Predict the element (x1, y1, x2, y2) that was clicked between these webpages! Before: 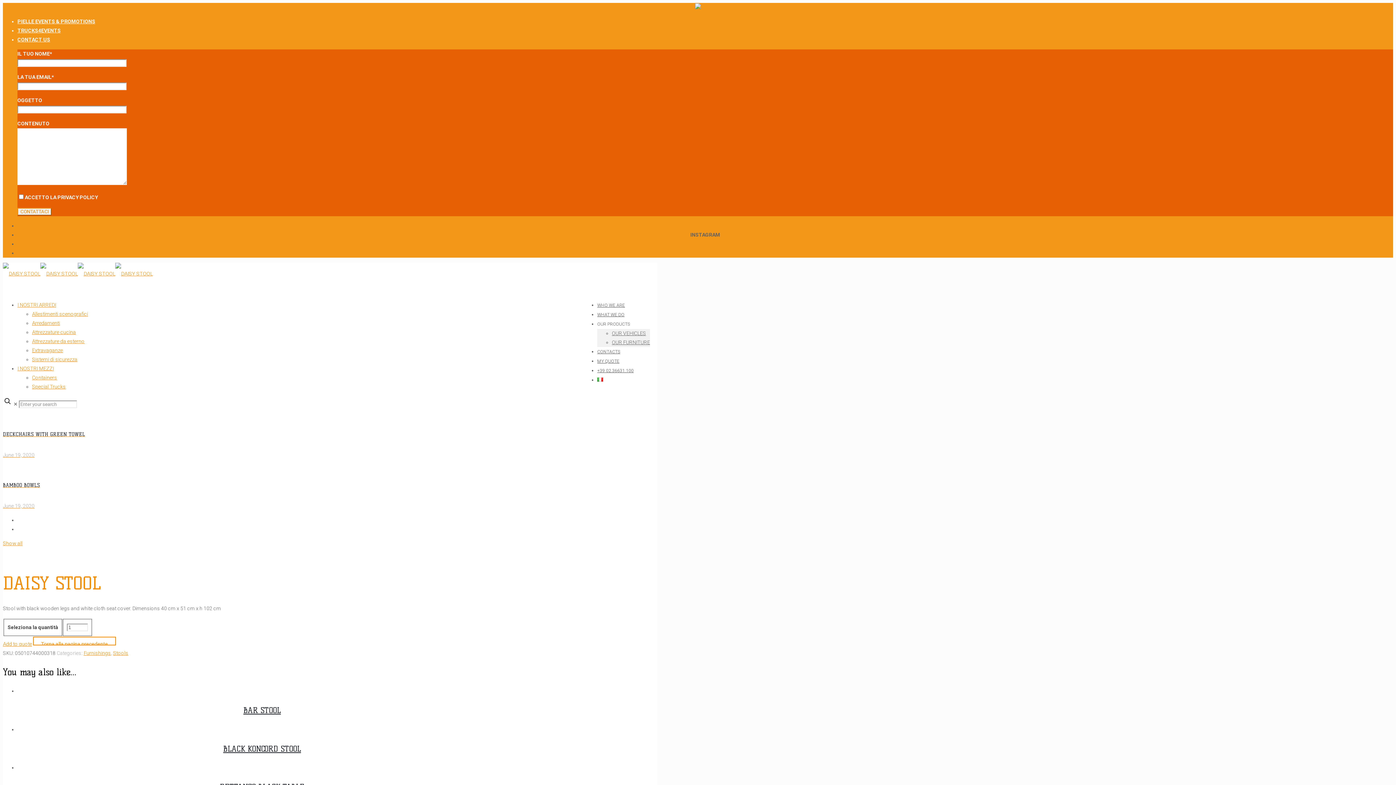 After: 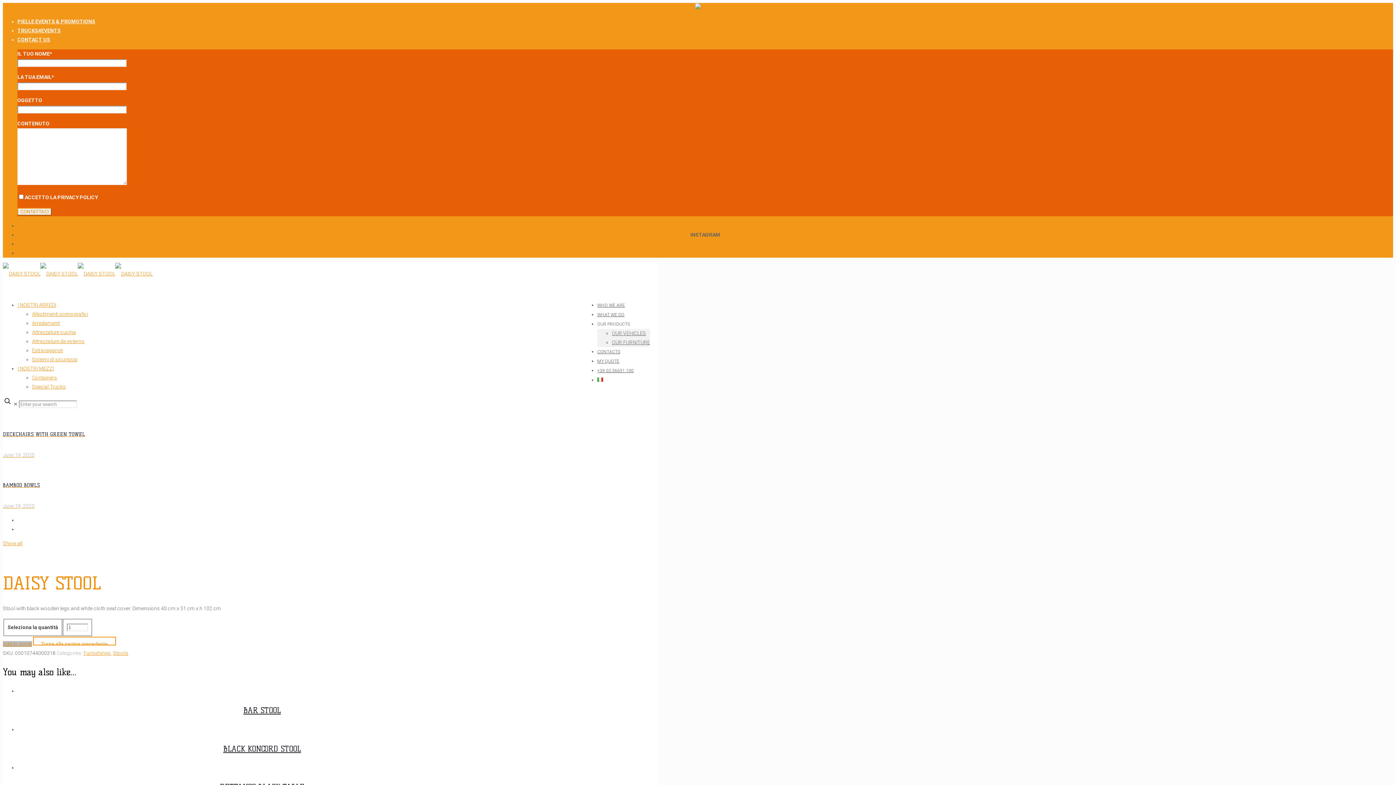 Action: label: Add to quote bbox: (2, 641, 32, 647)